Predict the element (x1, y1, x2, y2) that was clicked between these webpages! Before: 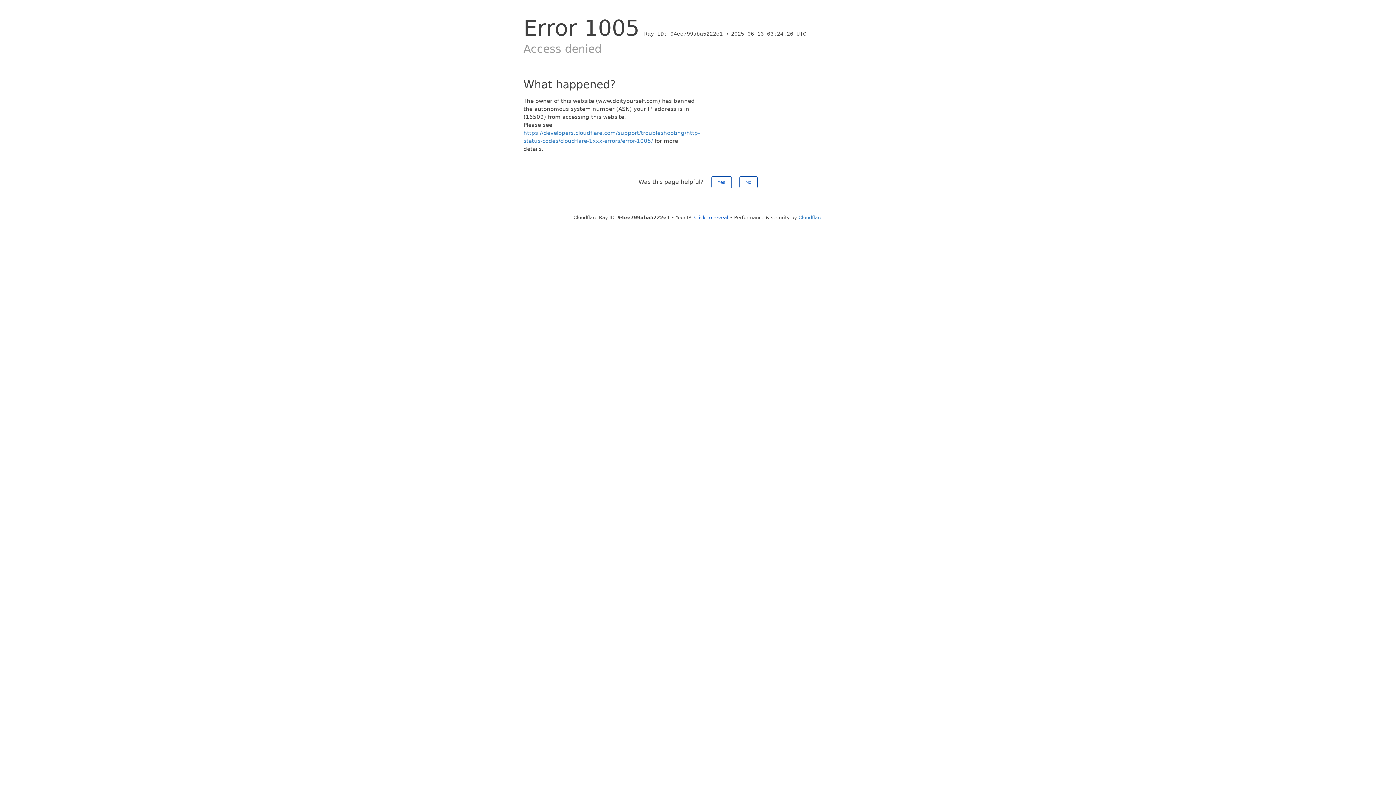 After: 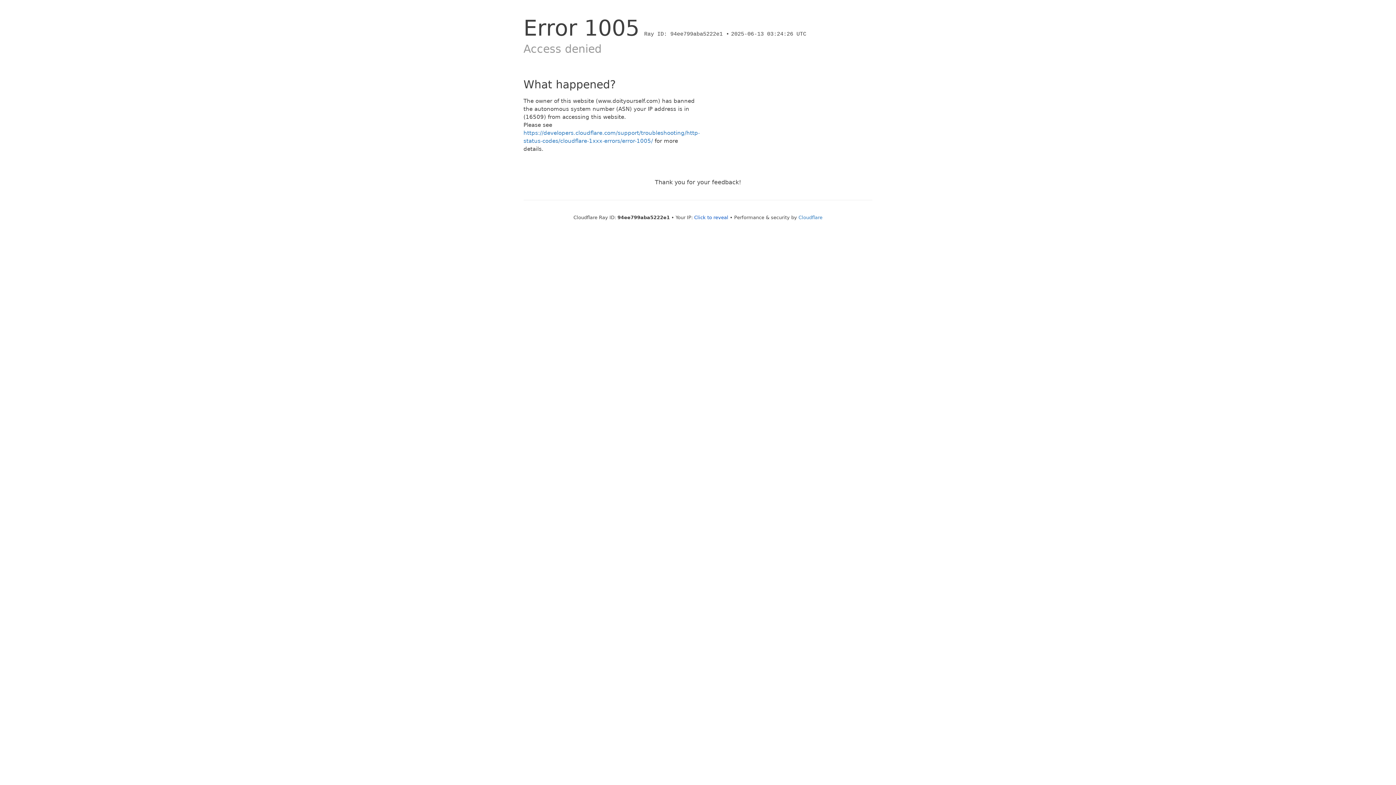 Action: label: Yes bbox: (711, 176, 731, 188)